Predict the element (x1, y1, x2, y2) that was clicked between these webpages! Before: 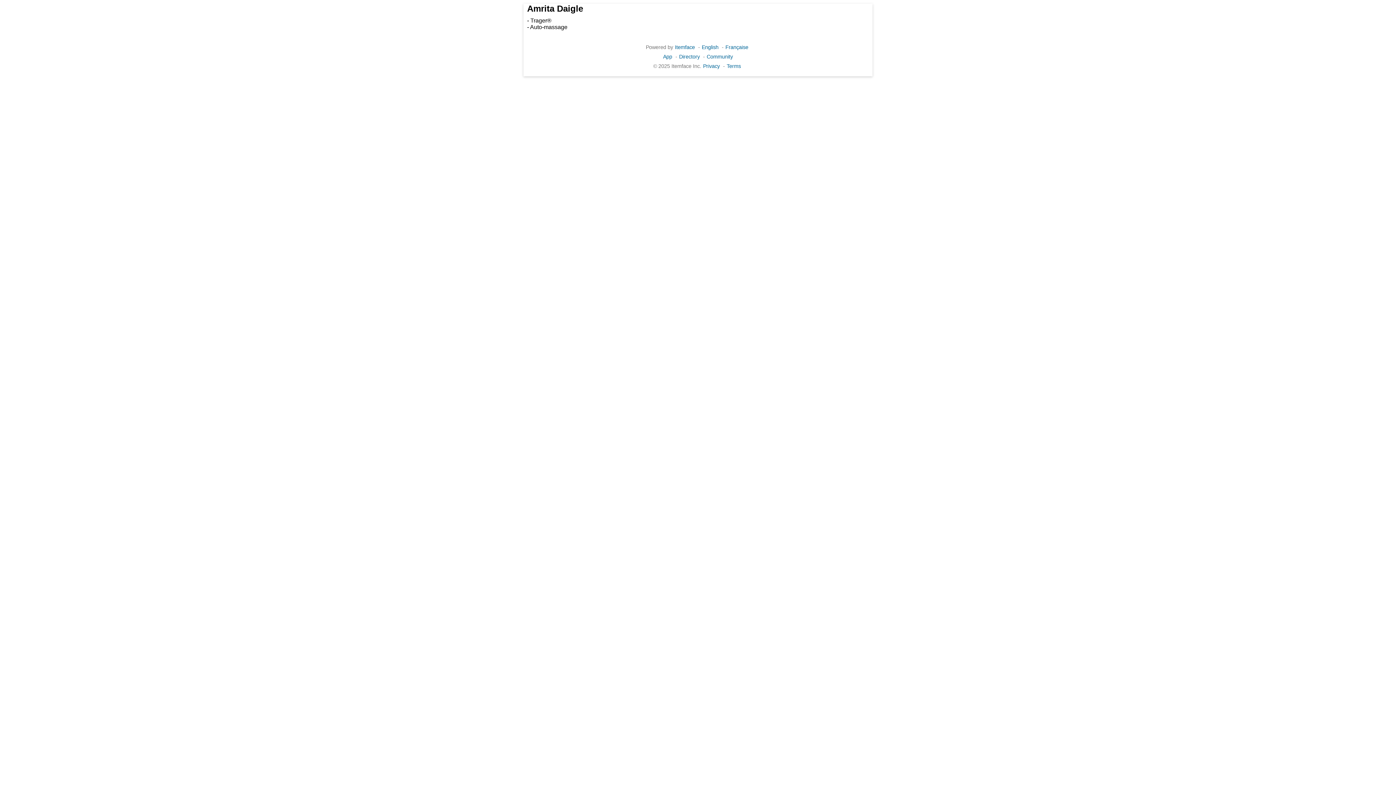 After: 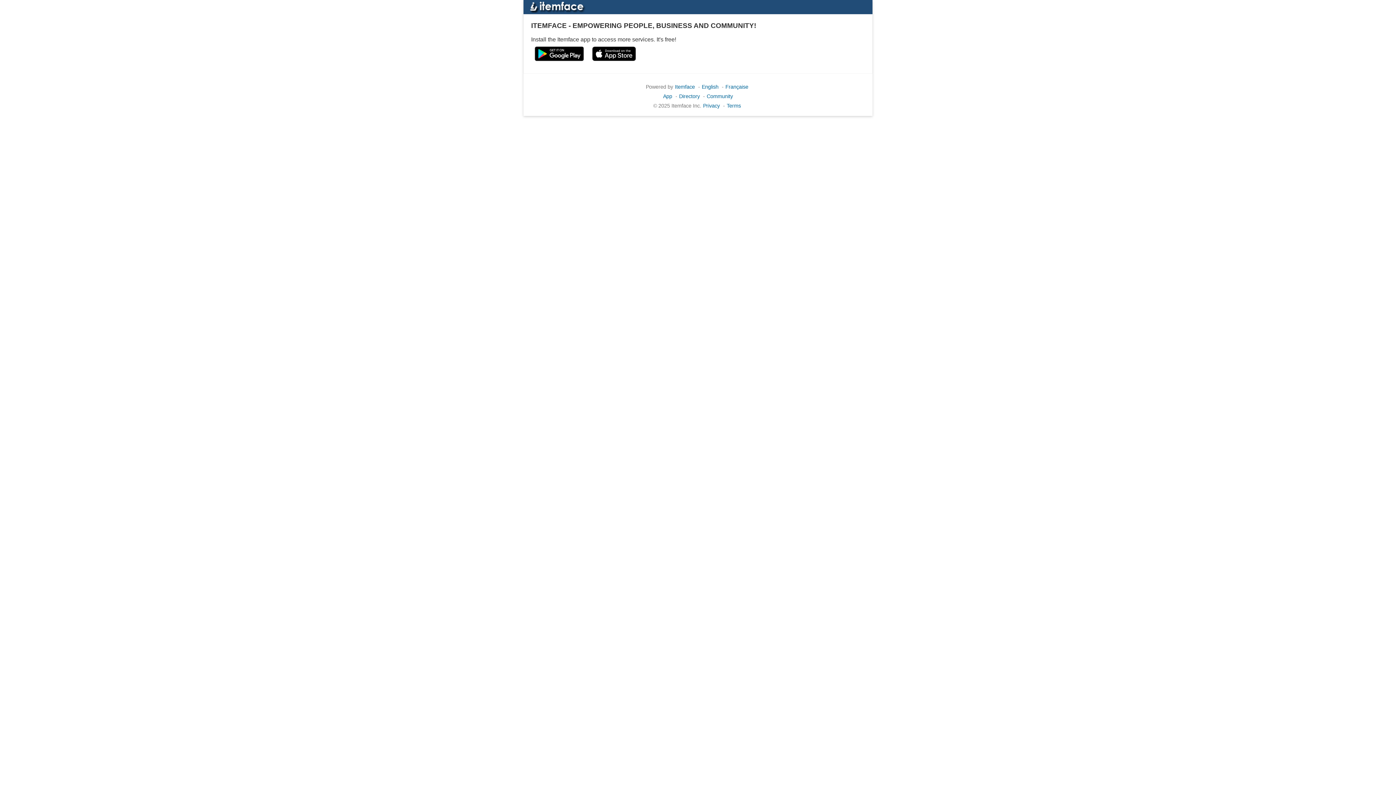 Action: label: App bbox: (663, 53, 672, 59)